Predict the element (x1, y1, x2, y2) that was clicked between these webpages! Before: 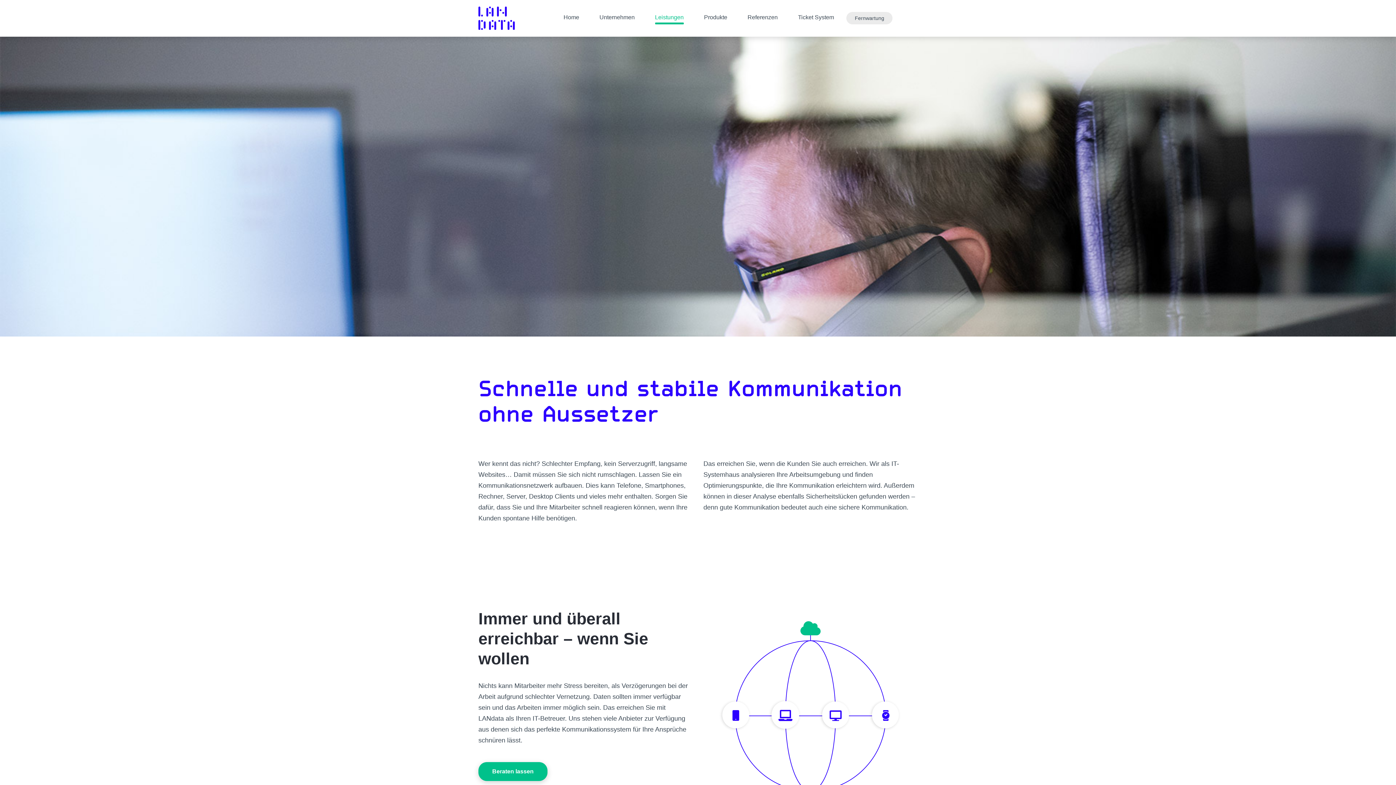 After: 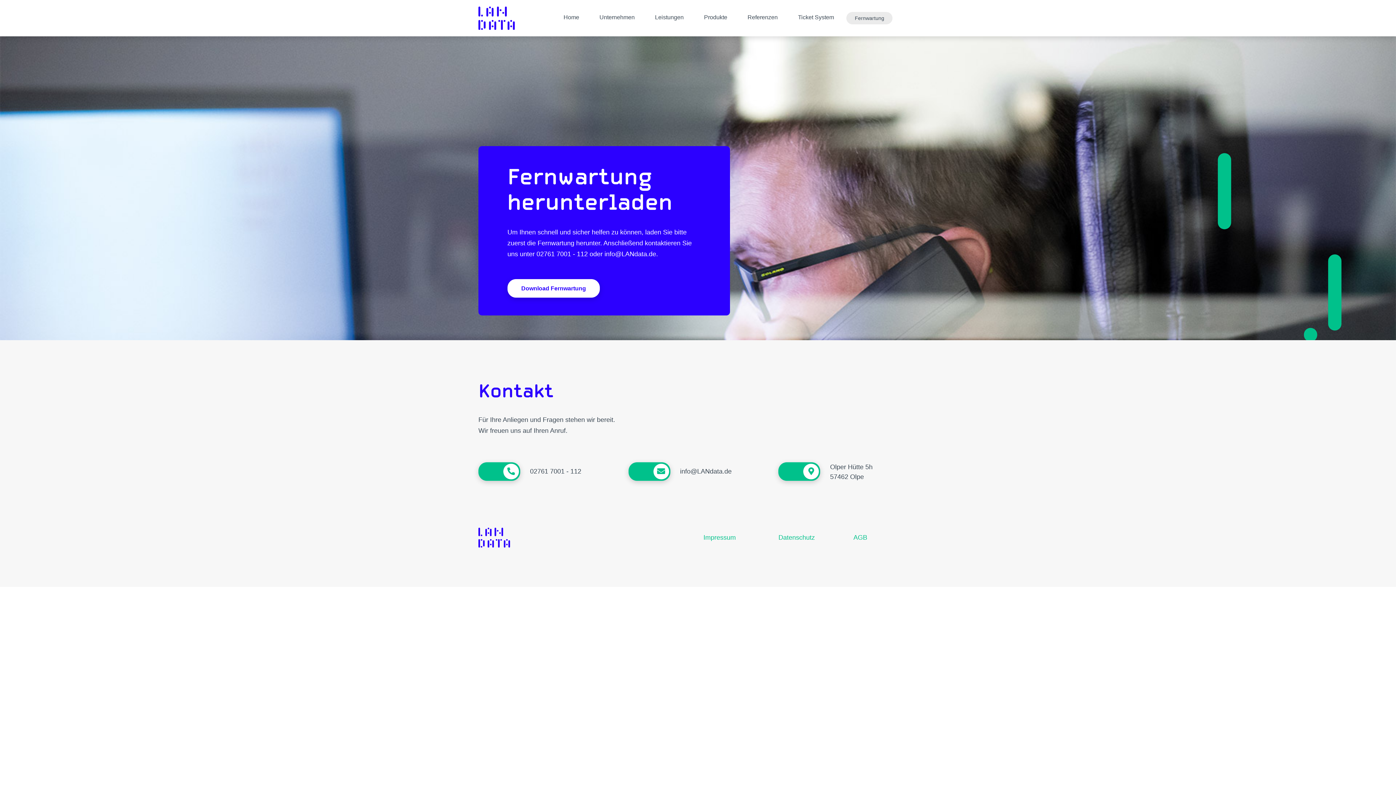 Action: label: Fernwartung bbox: (846, 11, 892, 24)